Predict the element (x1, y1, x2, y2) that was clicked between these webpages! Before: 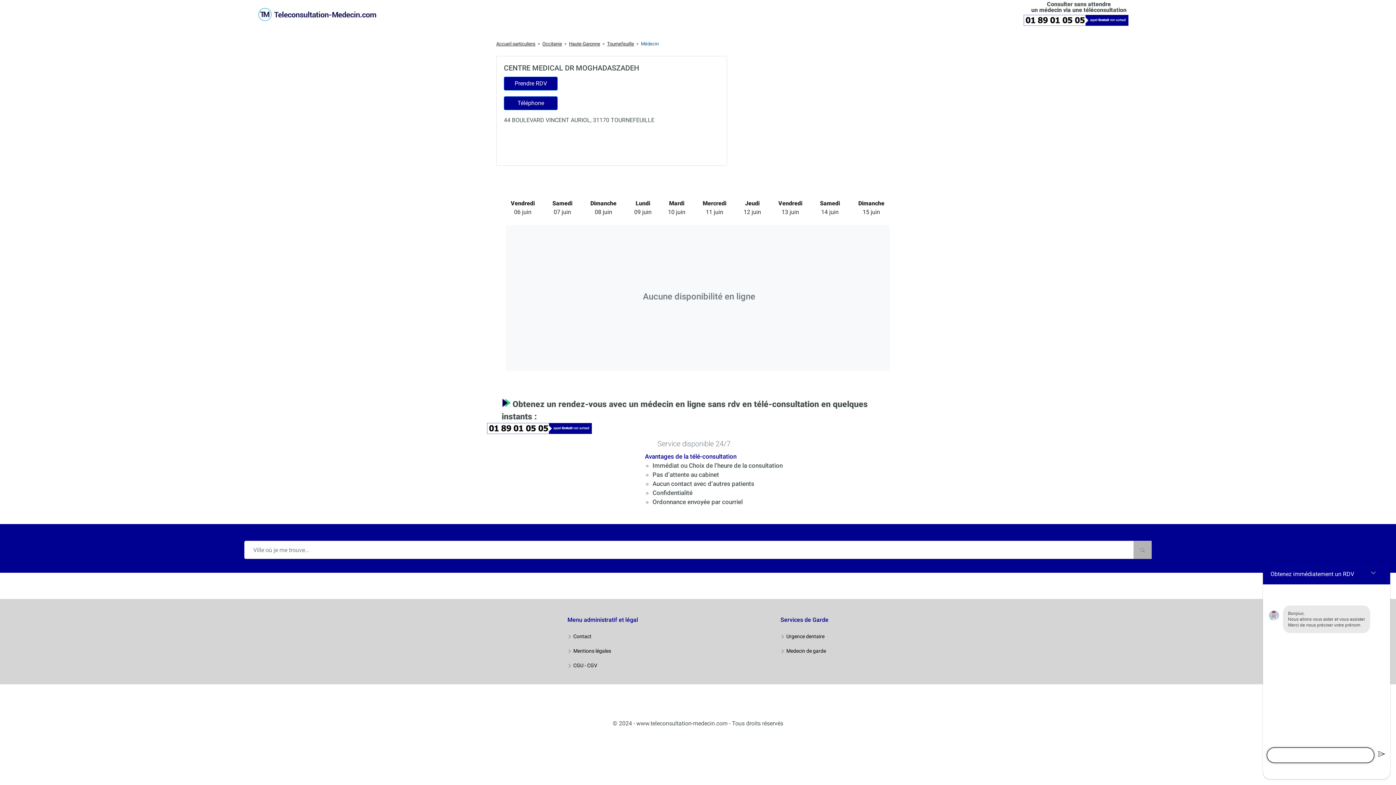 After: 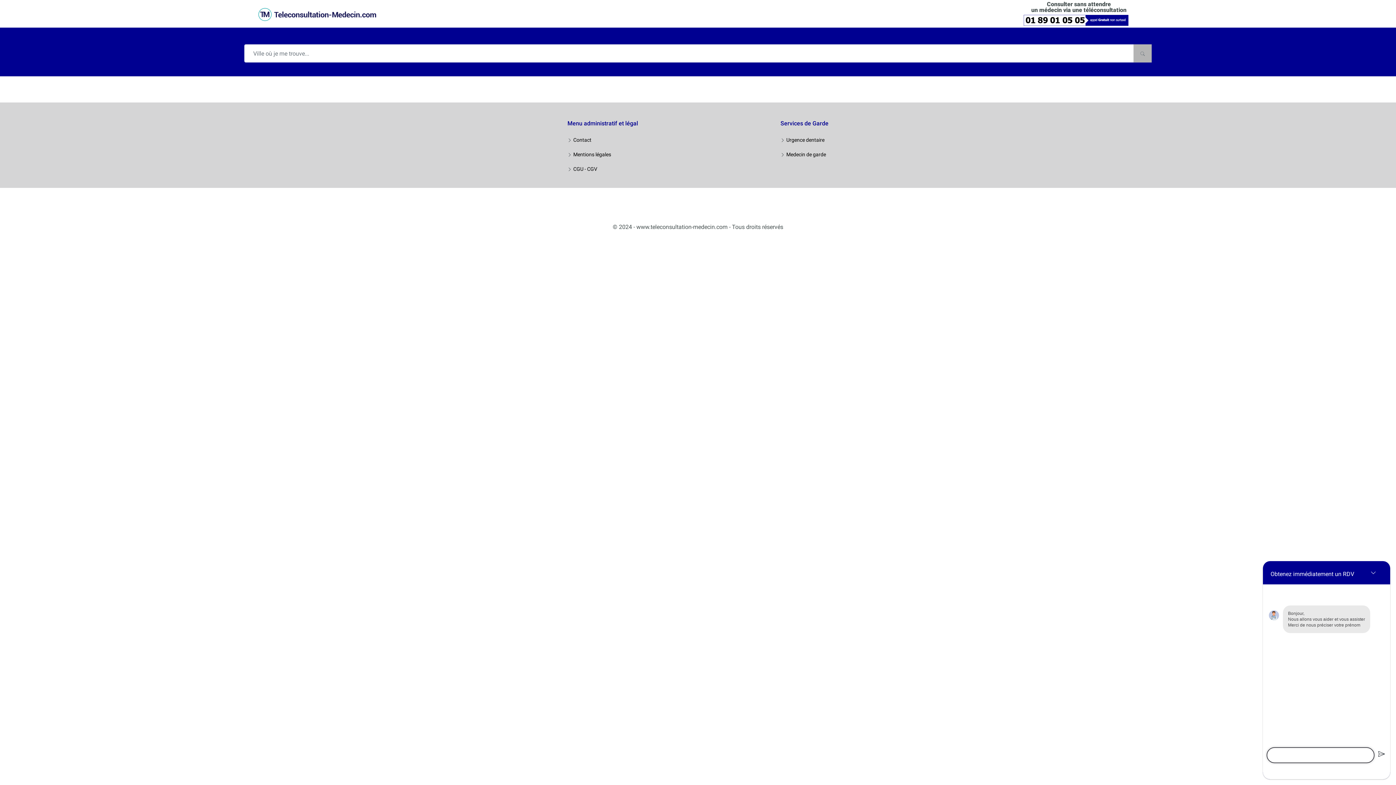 Action: bbox: (567, 630, 591, 643) label:  Contact